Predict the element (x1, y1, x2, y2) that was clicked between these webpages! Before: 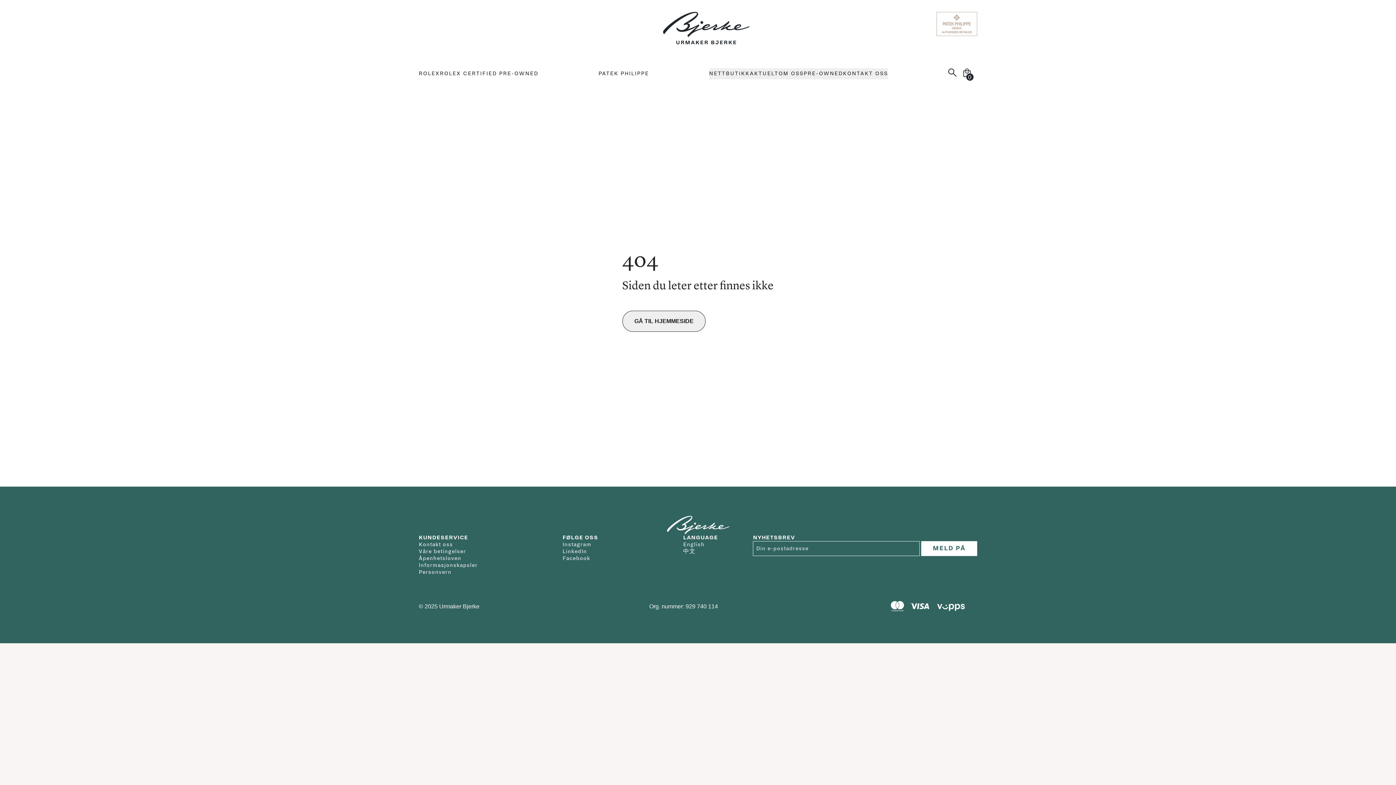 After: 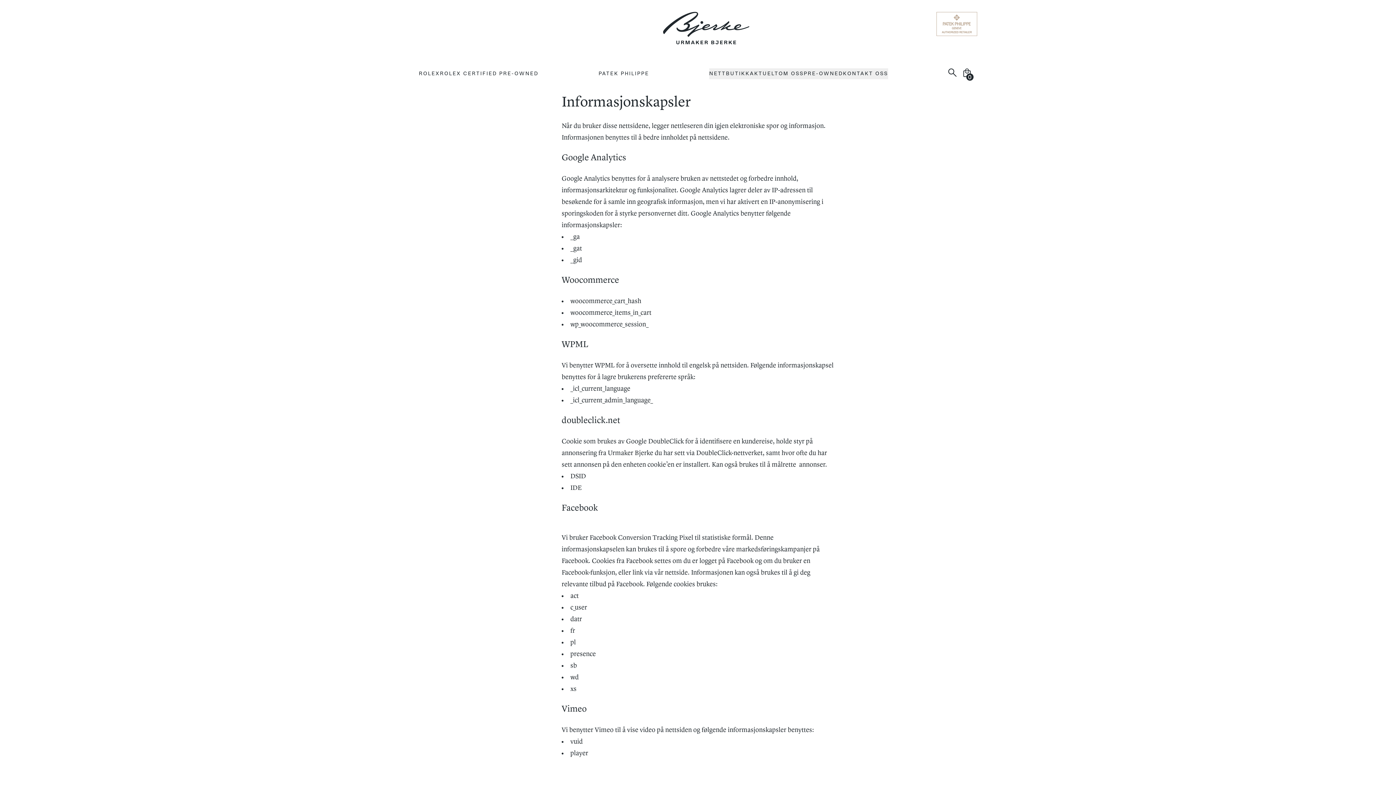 Action: label: Informasjonskapsler bbox: (418, 562, 477, 569)